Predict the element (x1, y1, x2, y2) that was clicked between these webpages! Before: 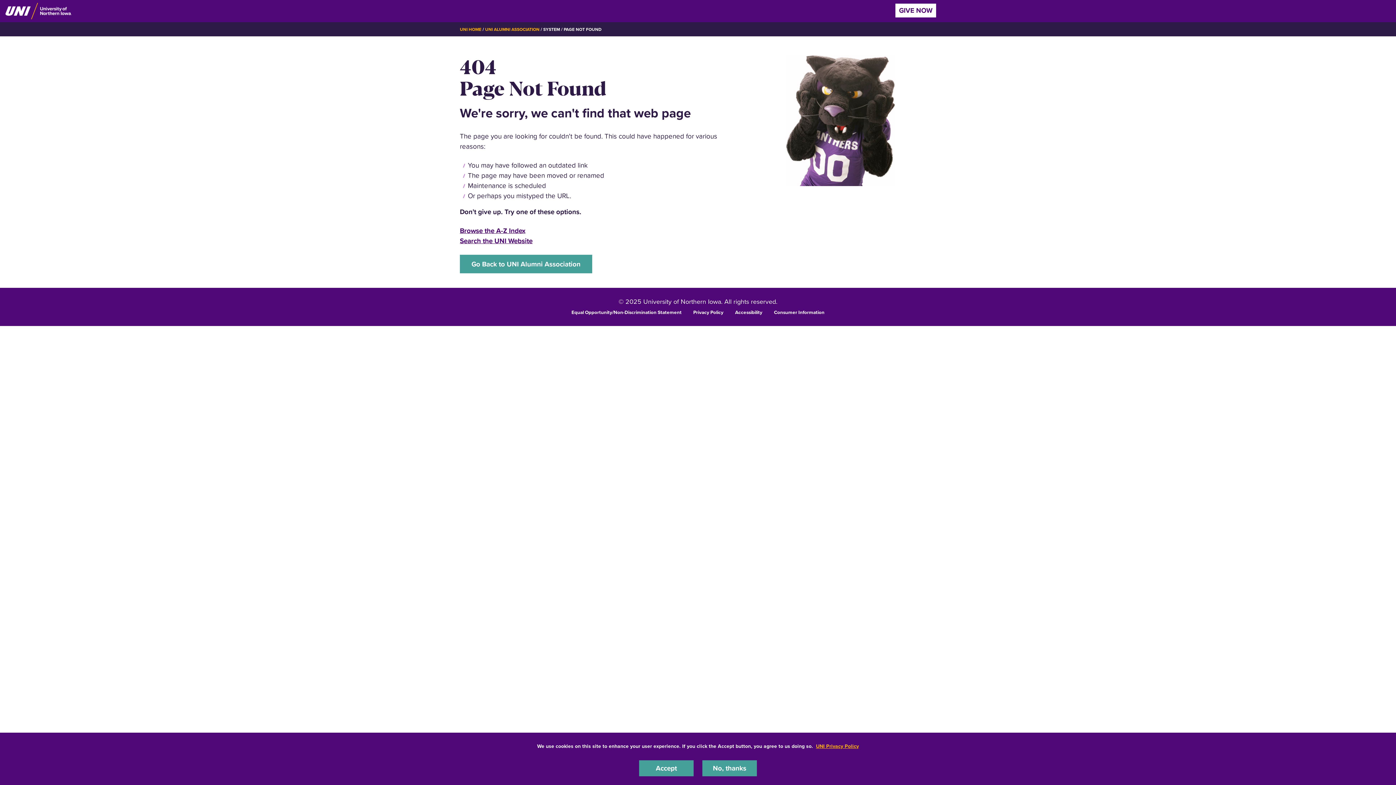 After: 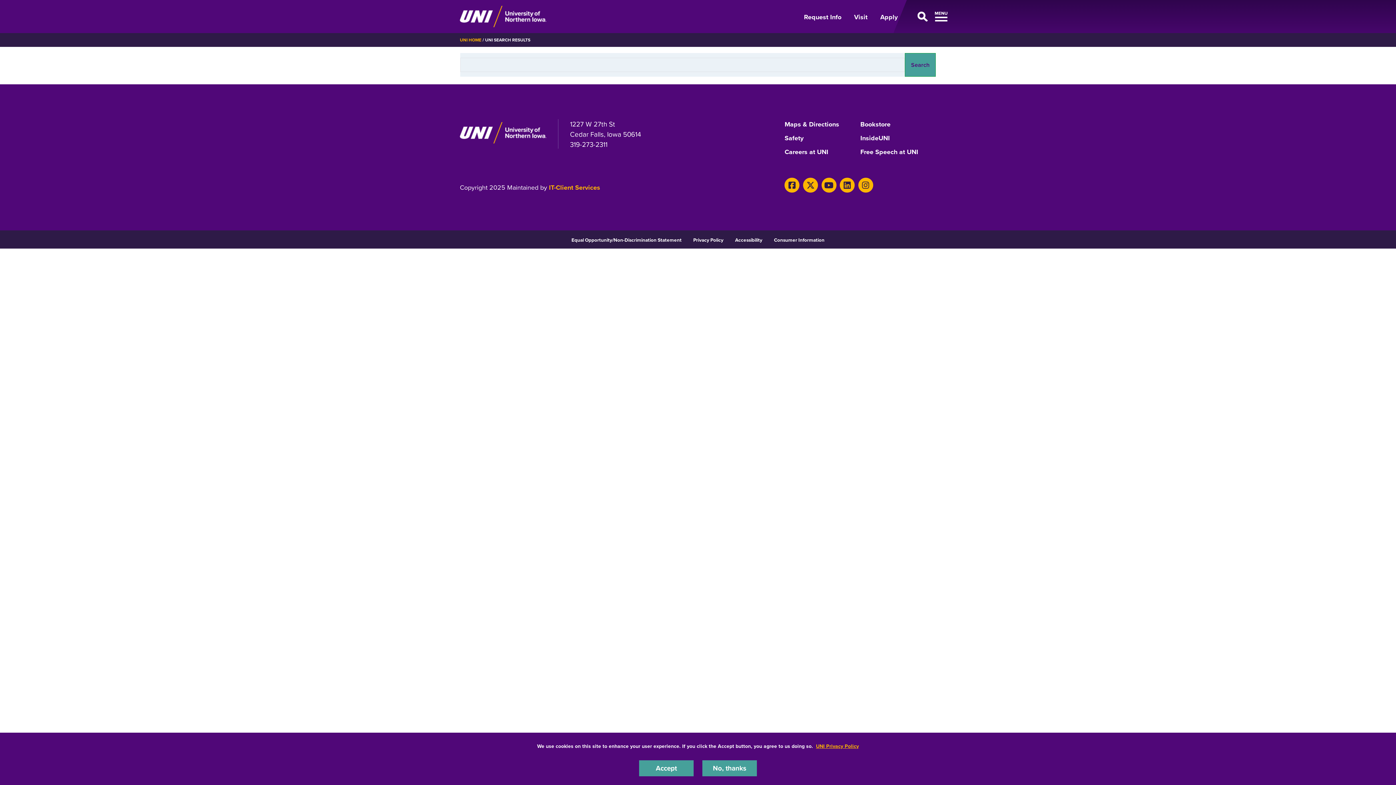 Action: label: Search the UNI Website bbox: (460, 236, 532, 245)